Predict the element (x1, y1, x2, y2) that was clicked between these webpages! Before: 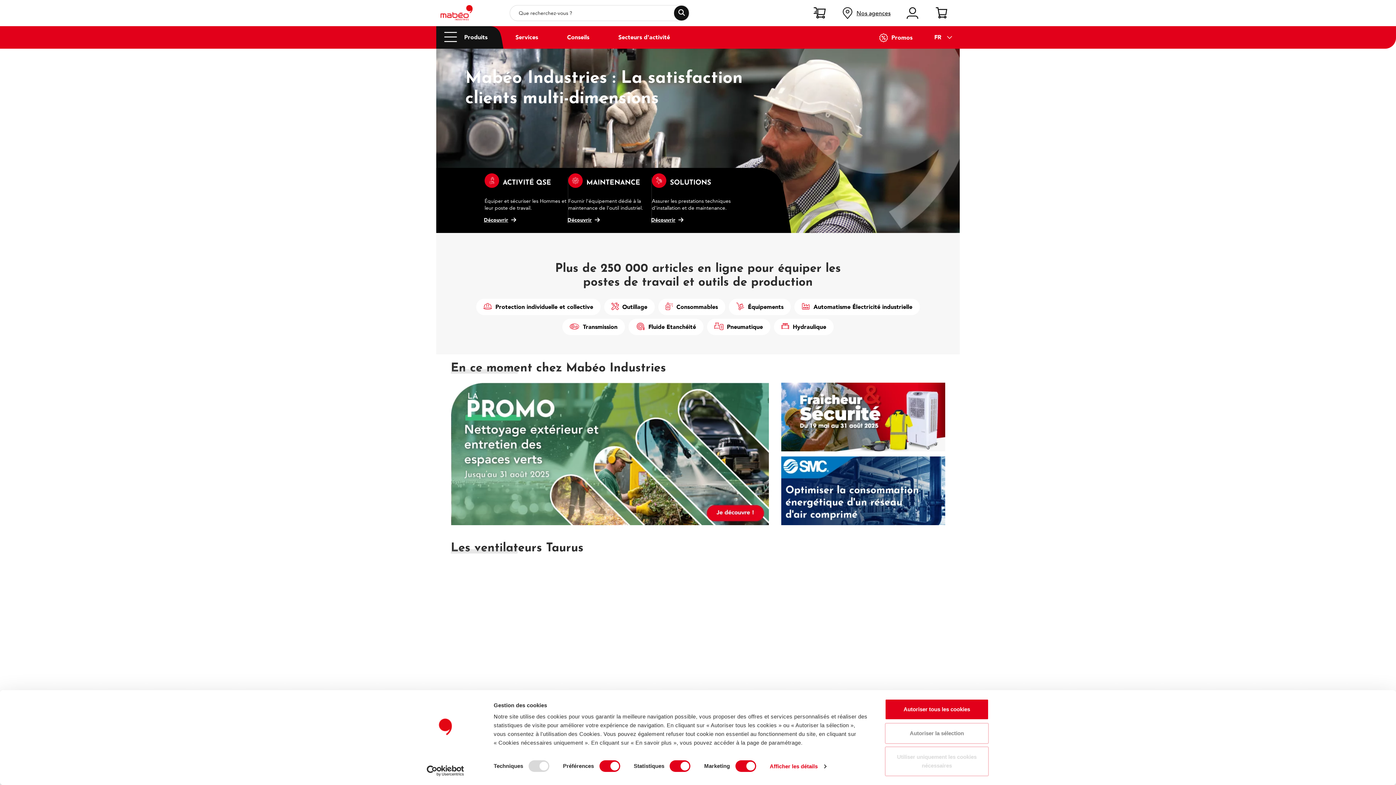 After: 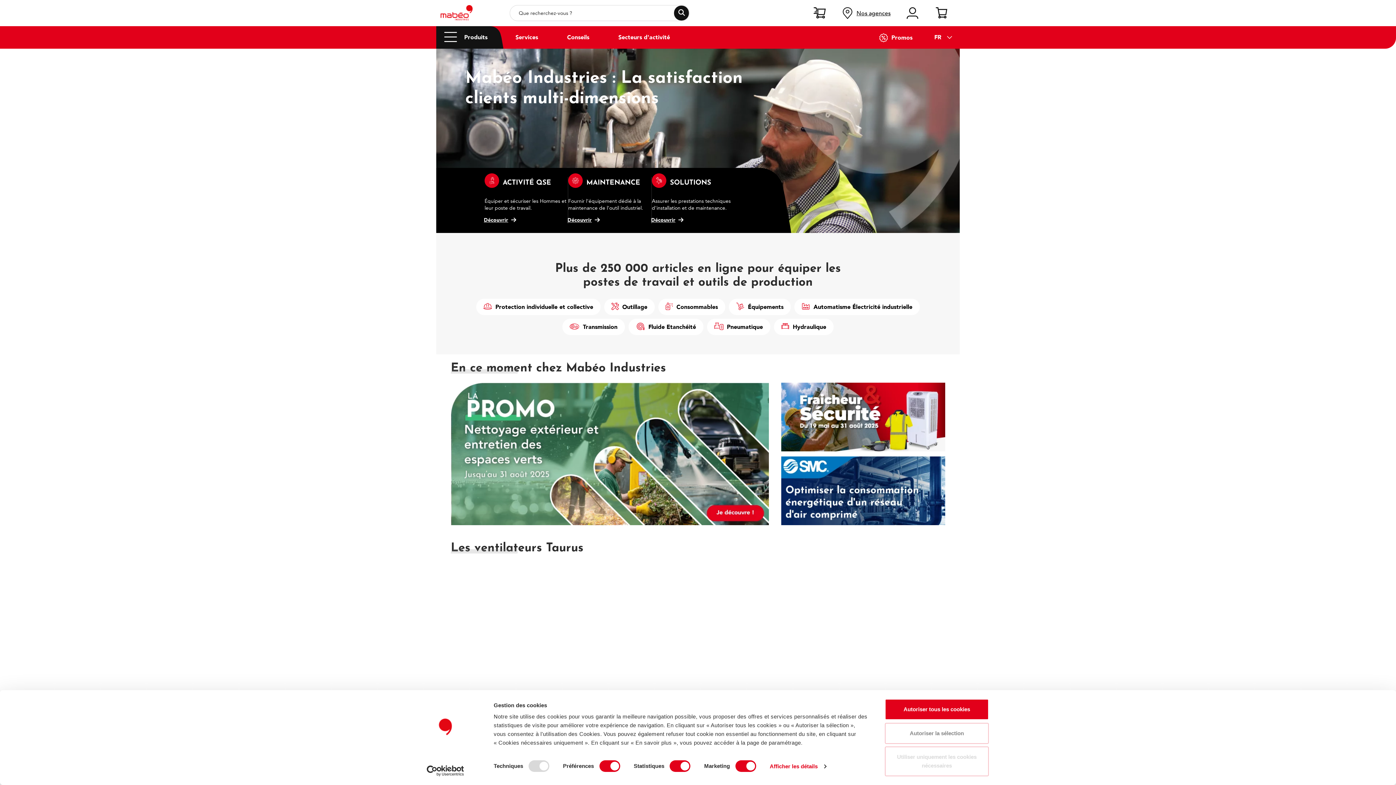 Action: bbox: (440, 14, 472, 22)